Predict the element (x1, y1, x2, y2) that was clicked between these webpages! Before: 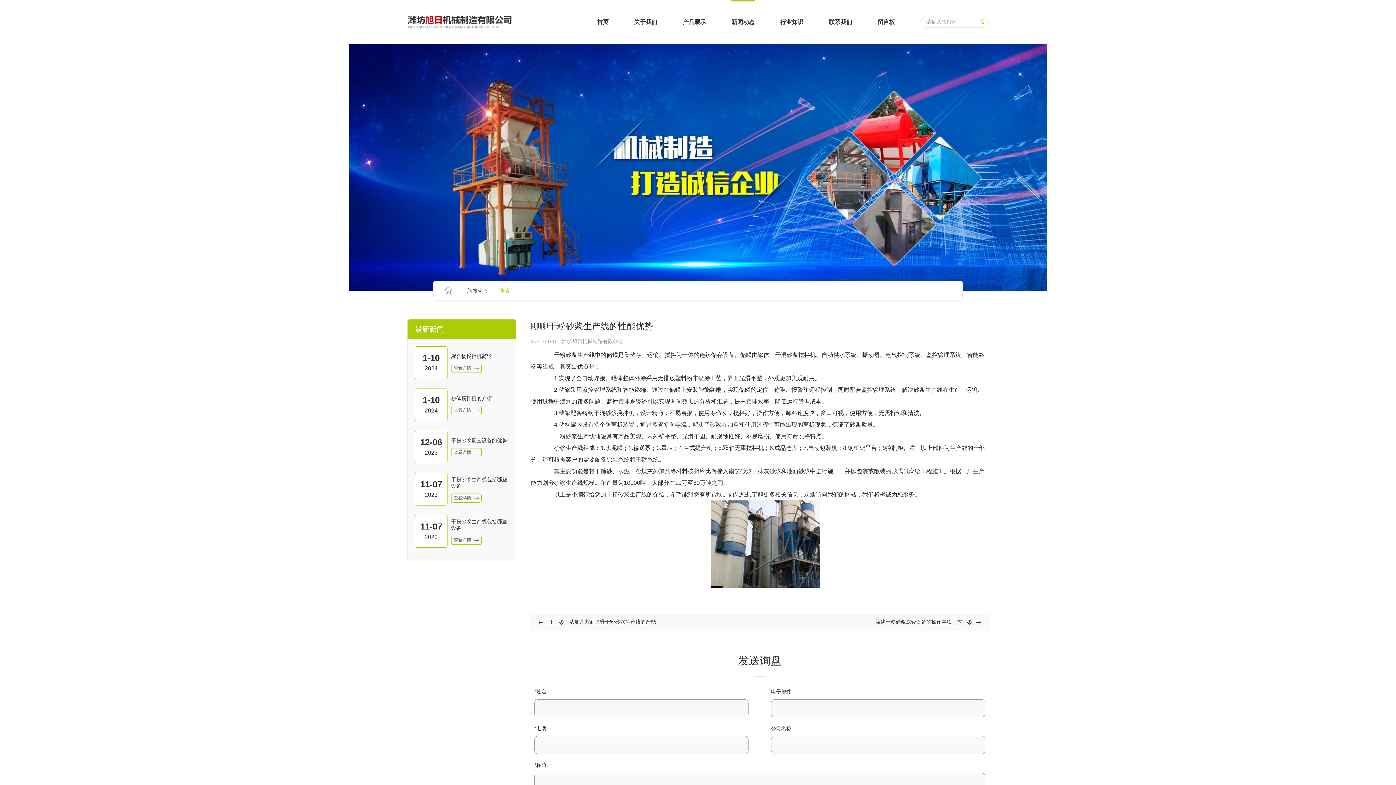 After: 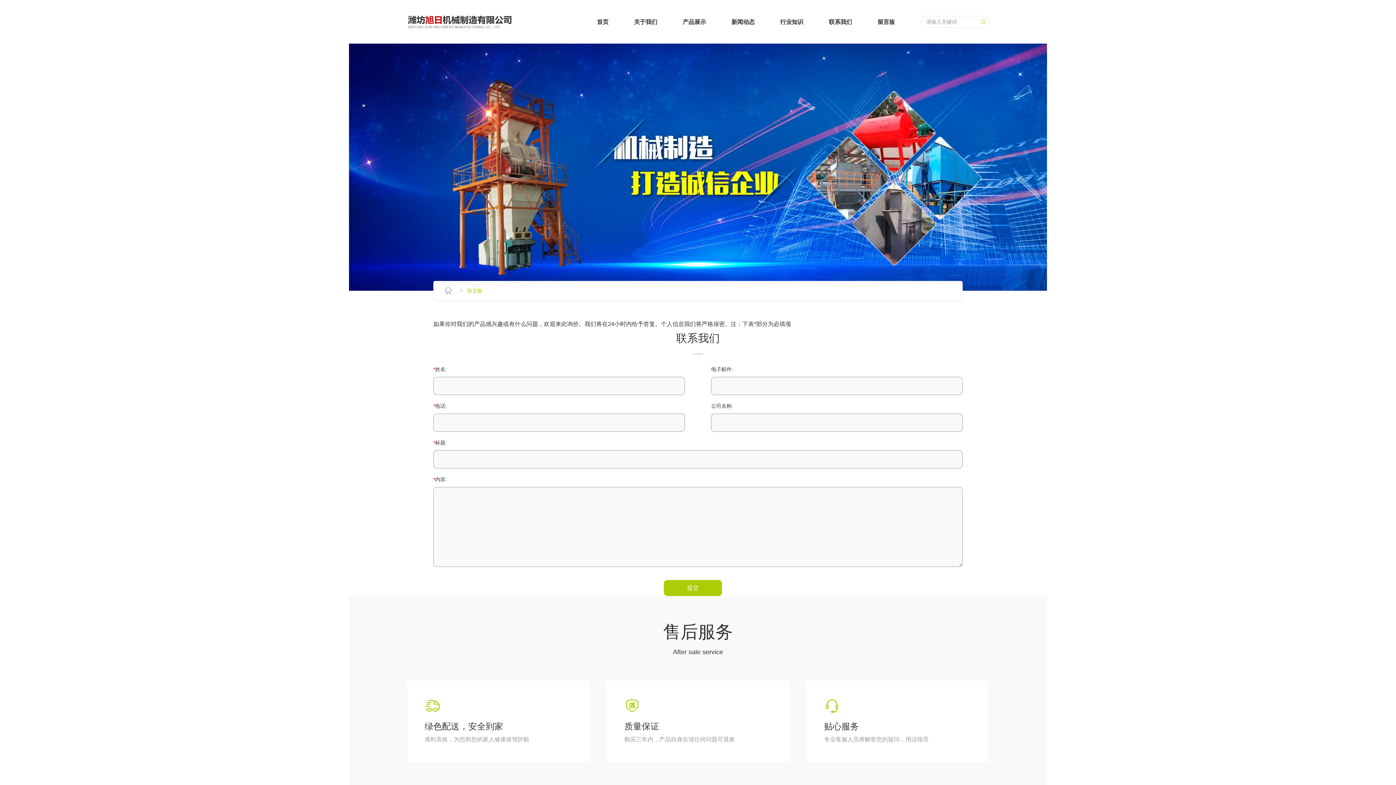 Action: bbox: (877, 0, 895, 43) label: 留言板